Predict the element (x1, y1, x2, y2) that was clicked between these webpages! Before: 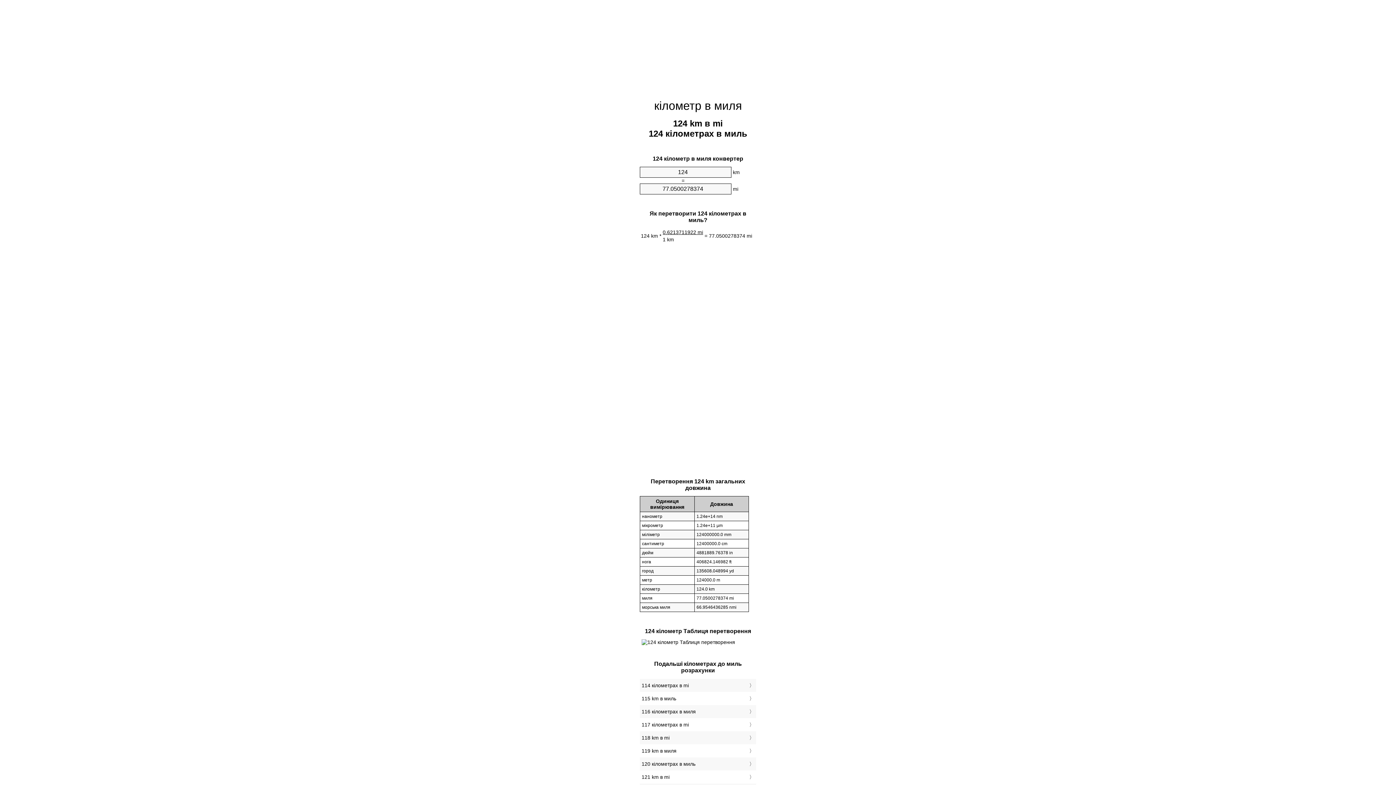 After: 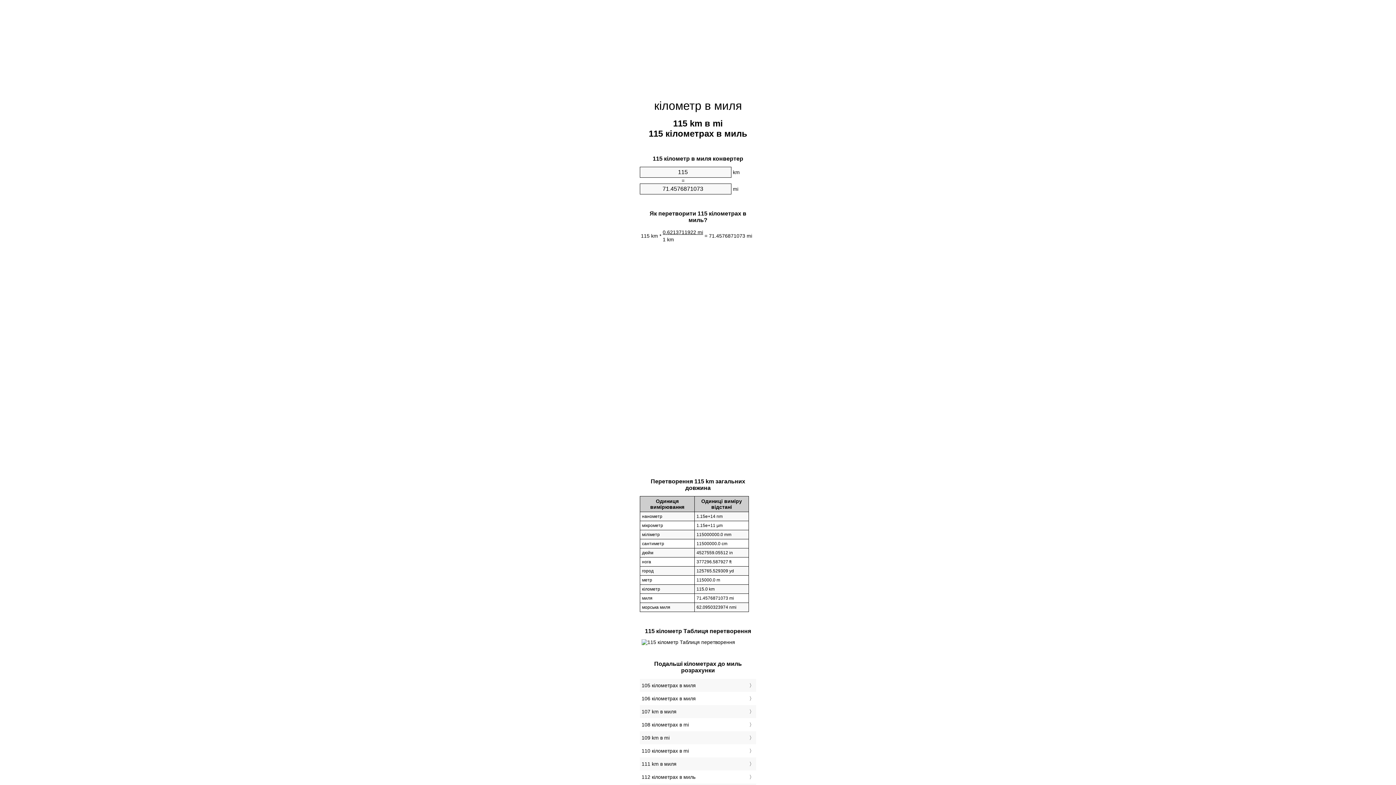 Action: label: 115 km в миль bbox: (641, 694, 754, 703)